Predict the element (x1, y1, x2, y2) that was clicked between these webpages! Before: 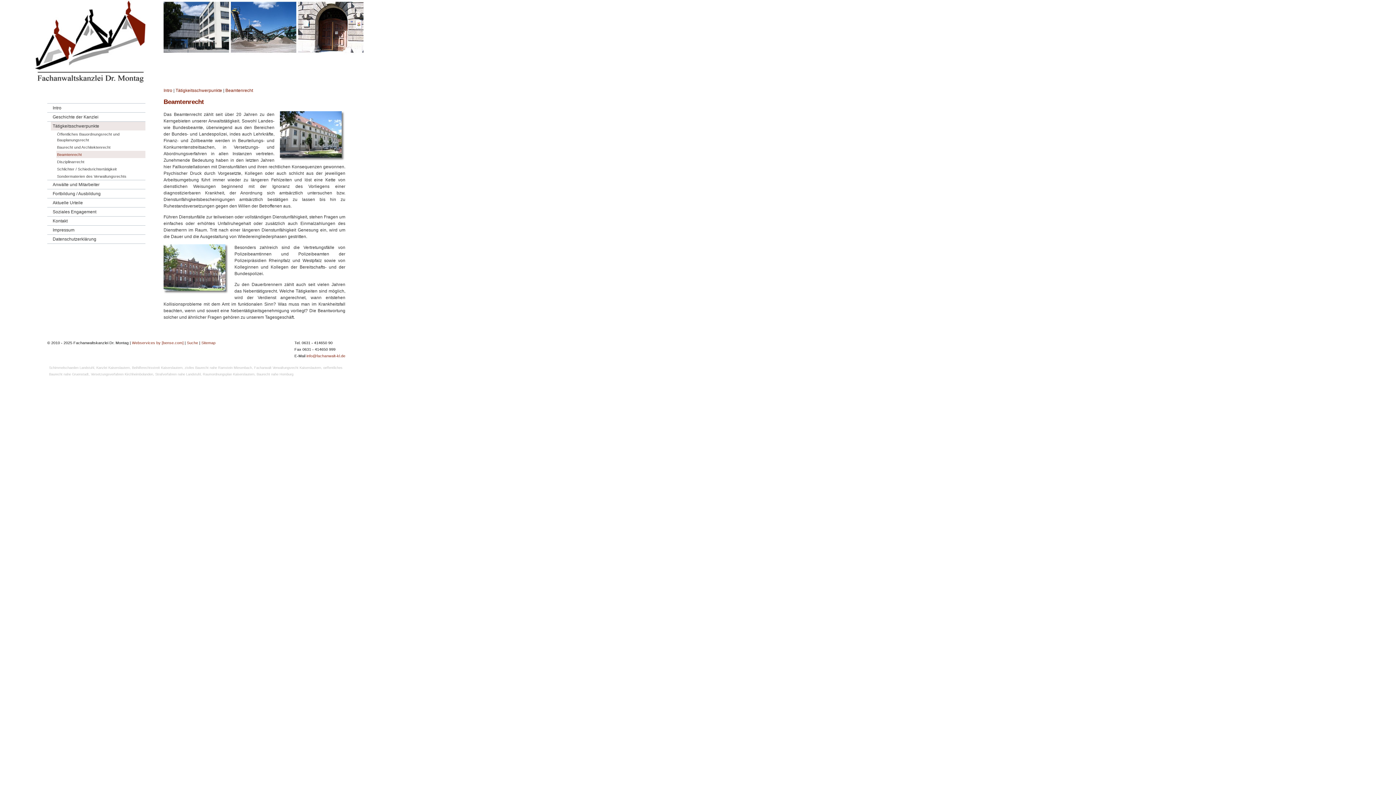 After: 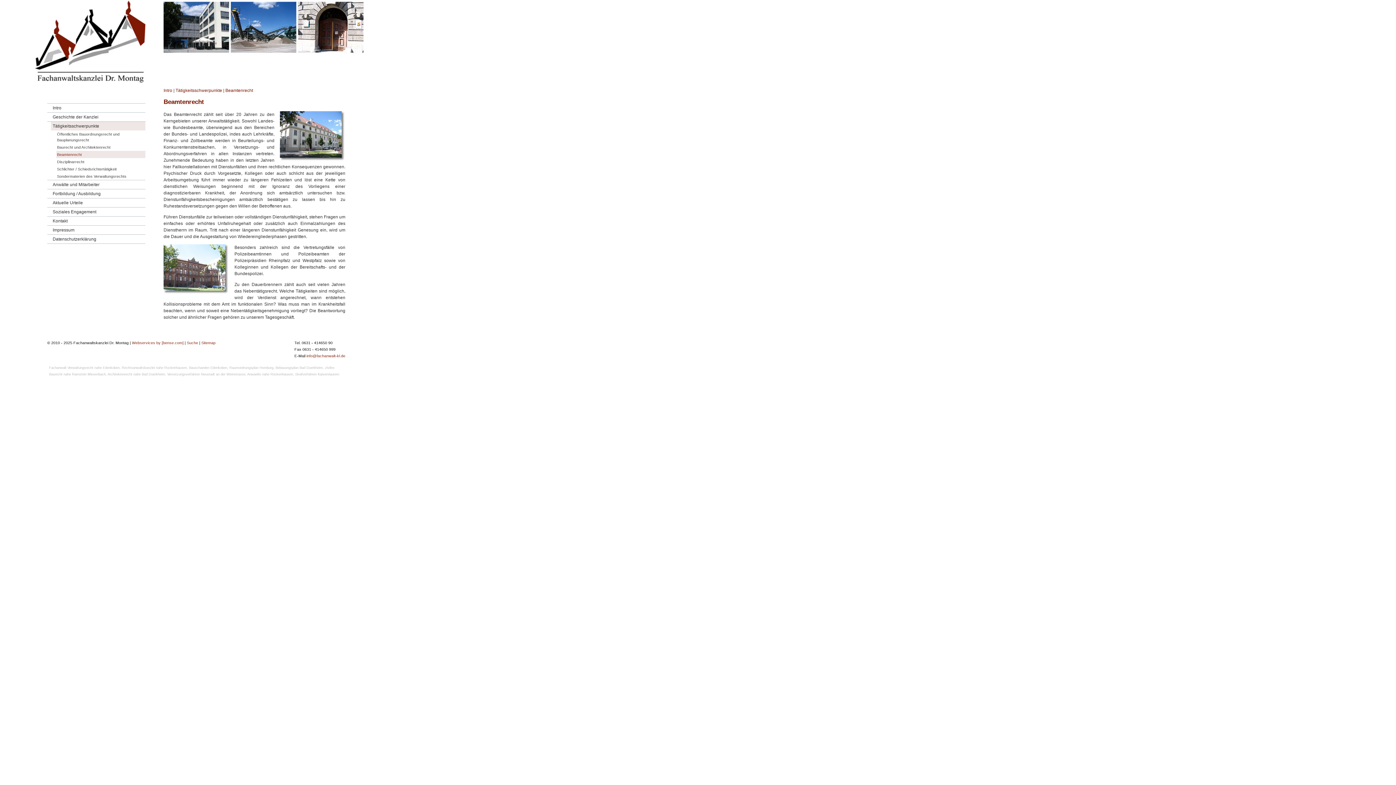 Action: label: Beamtenrecht bbox: (56, 150, 145, 158)